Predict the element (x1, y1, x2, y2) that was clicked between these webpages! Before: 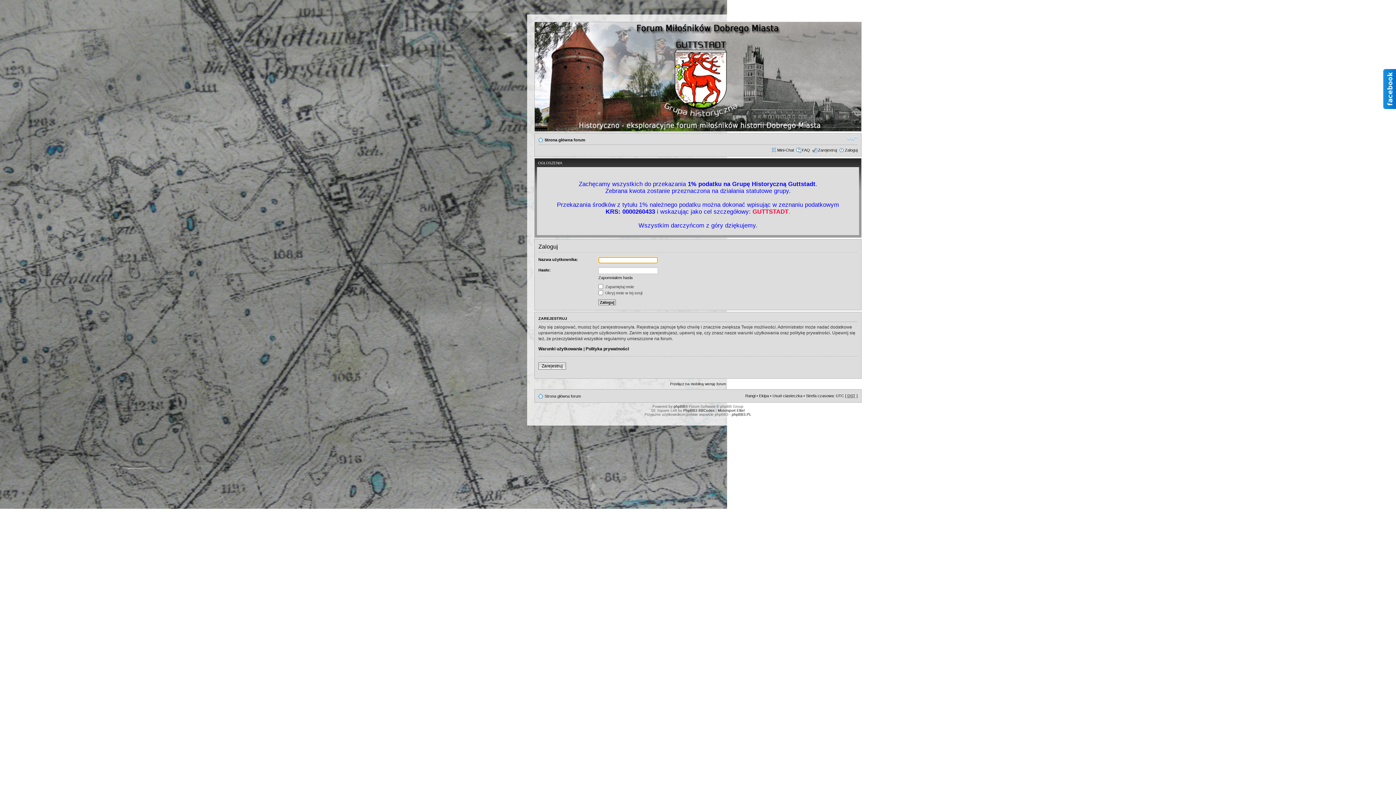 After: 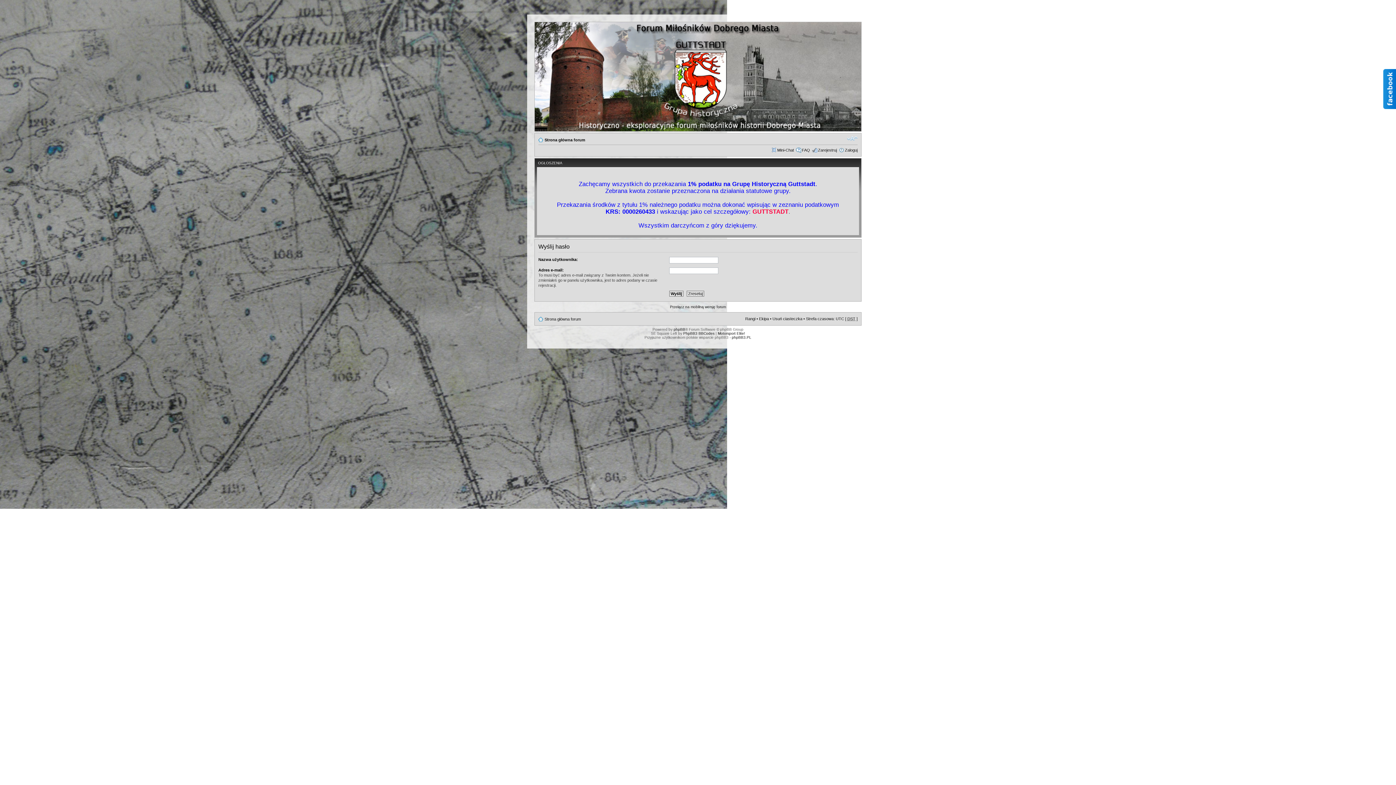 Action: label: Zapomniałem hasła bbox: (598, 275, 632, 280)